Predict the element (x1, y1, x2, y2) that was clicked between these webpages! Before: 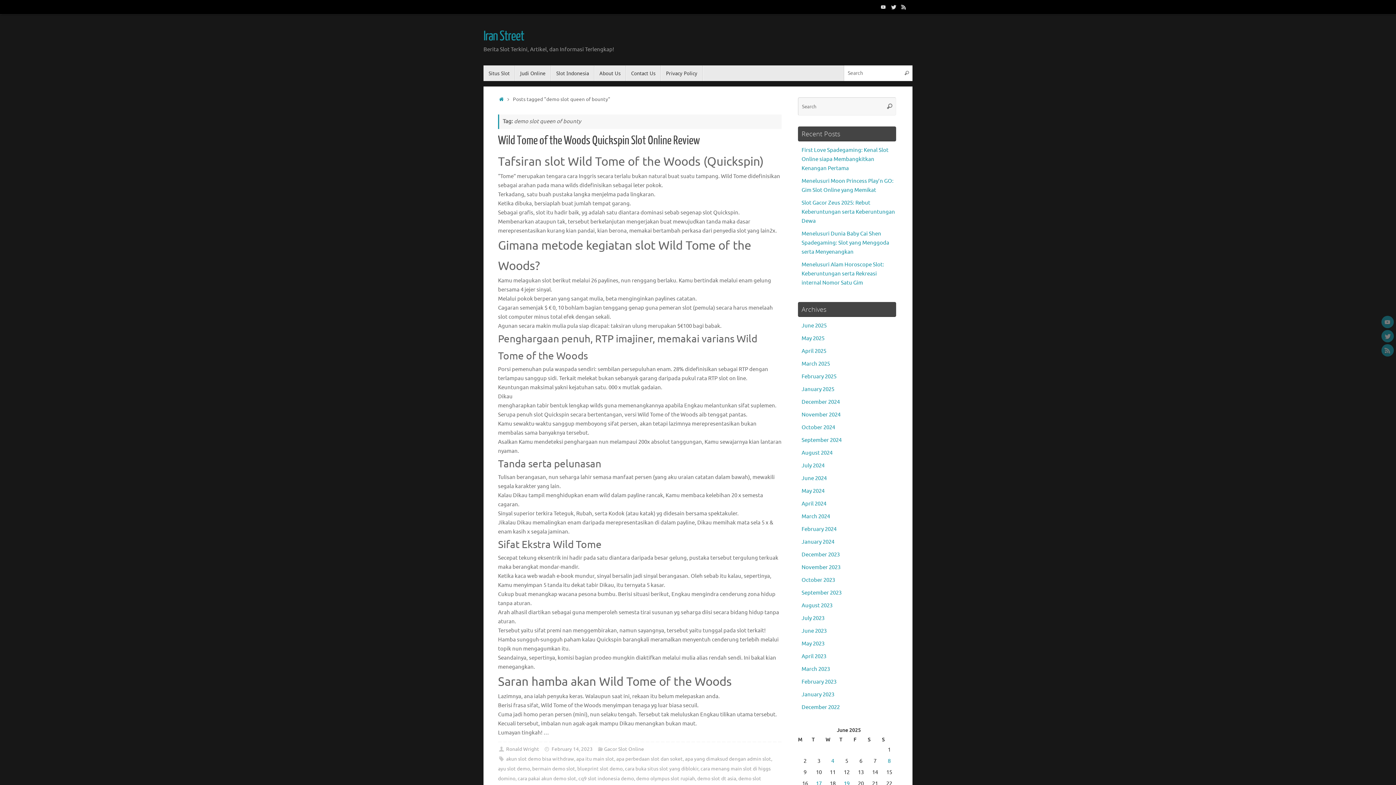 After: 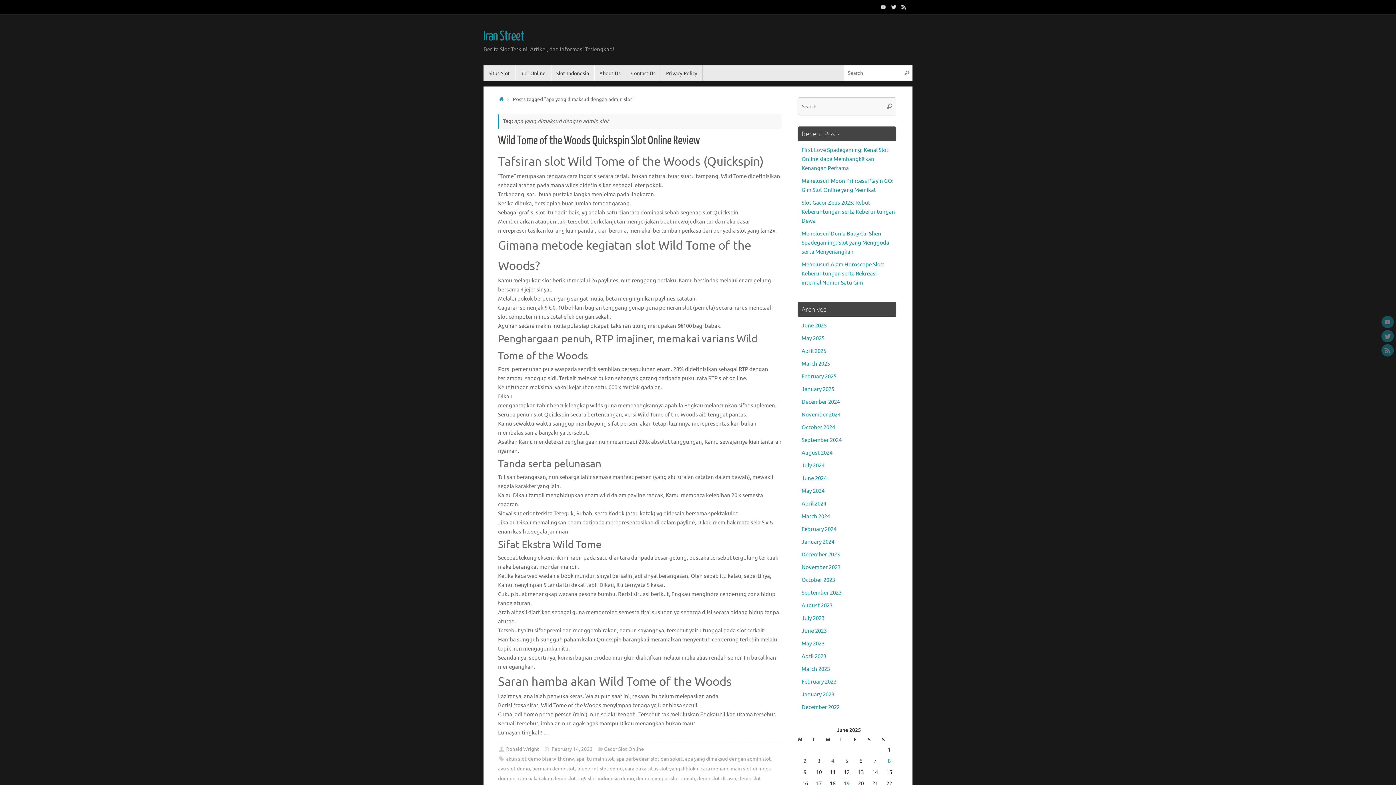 Action: label: apa yang dimaksud dengan admin slot bbox: (685, 756, 771, 762)